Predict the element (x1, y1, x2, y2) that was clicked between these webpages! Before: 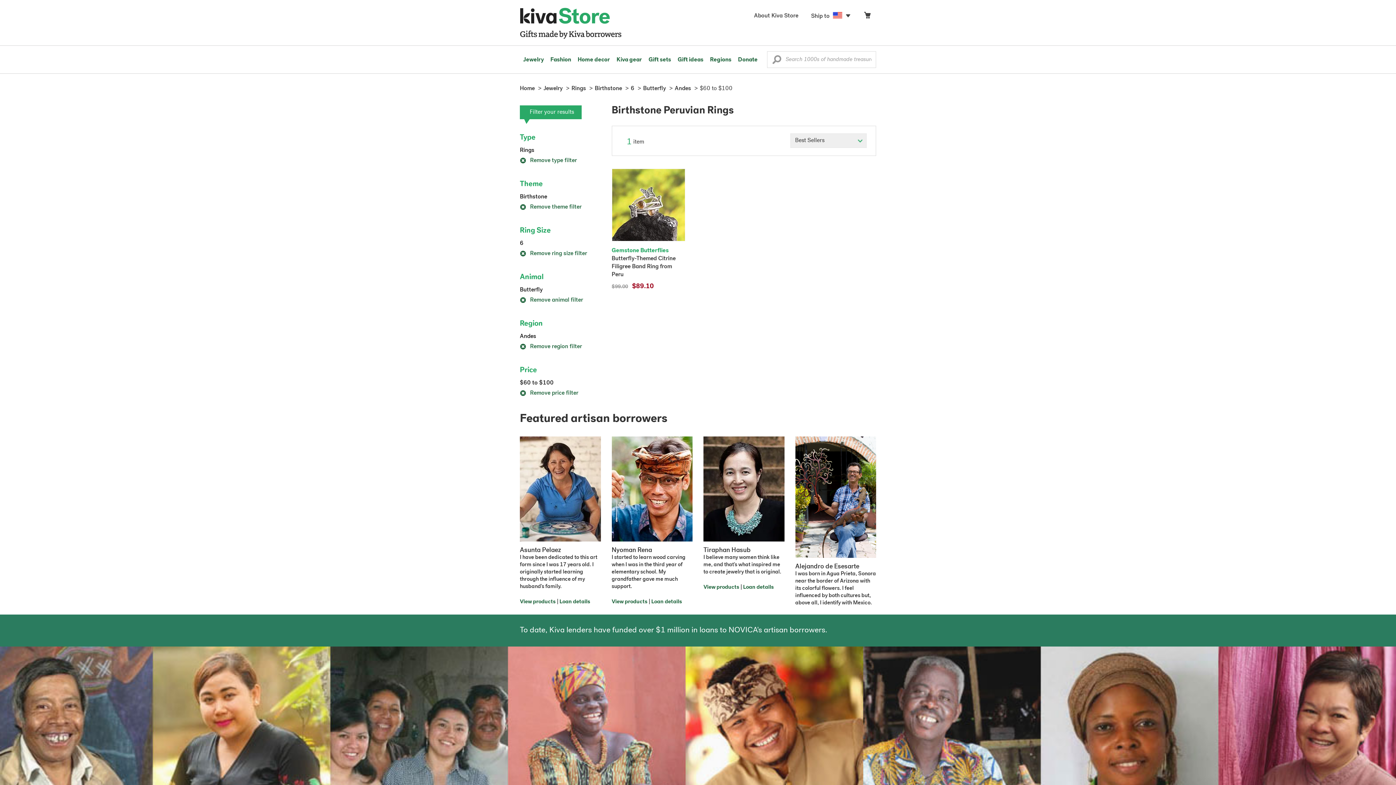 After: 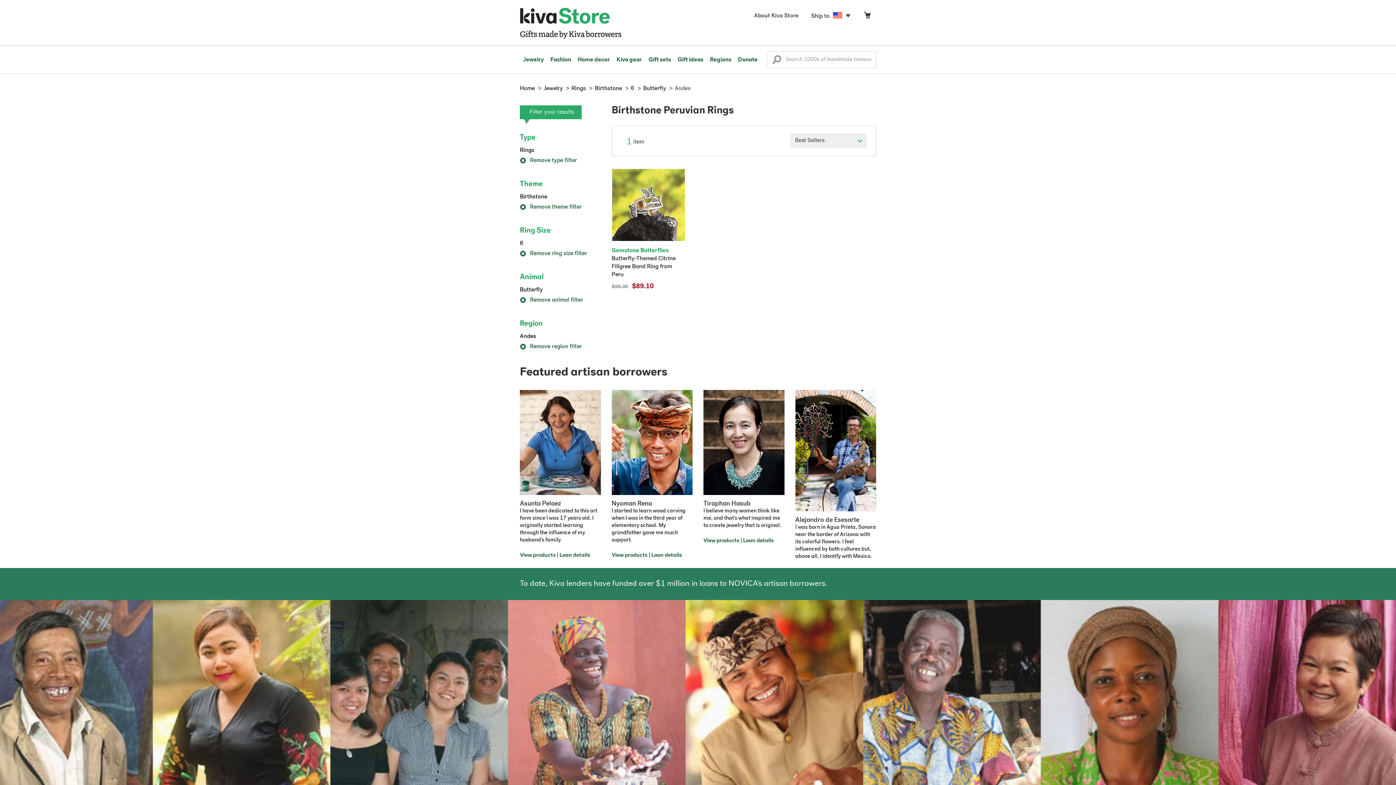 Action: bbox: (520, 390, 578, 396) label:  Remove price filter